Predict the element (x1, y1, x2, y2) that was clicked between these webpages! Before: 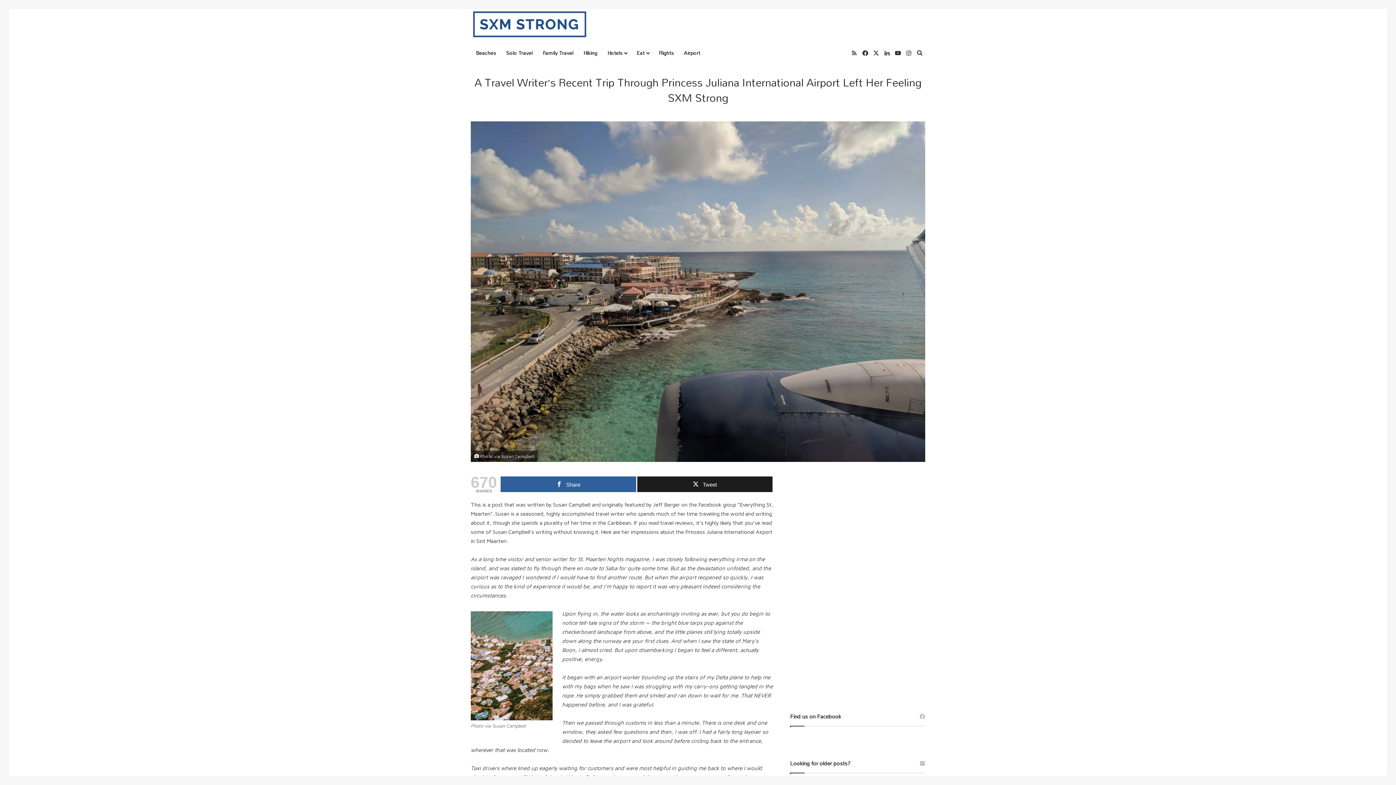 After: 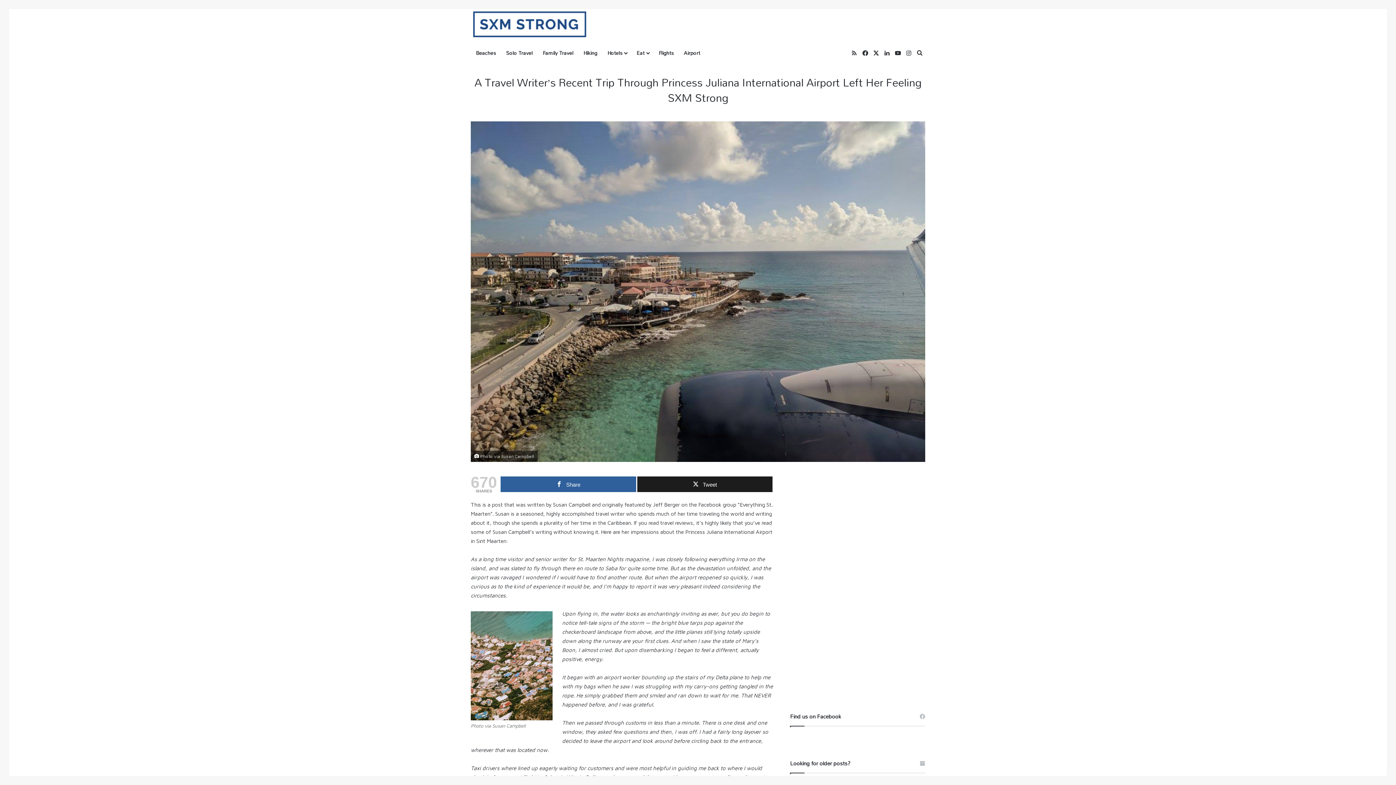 Action: bbox: (870, 42, 881, 64) label: X